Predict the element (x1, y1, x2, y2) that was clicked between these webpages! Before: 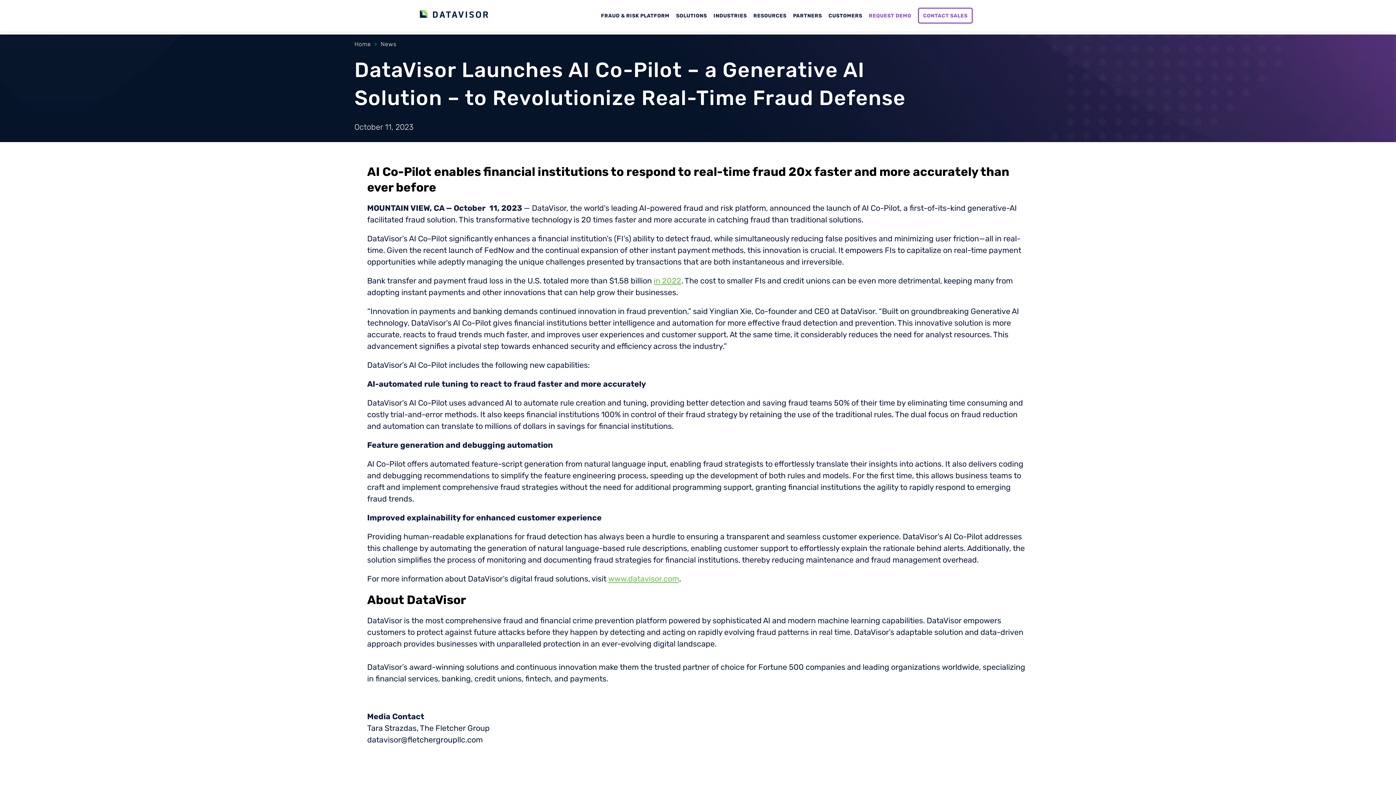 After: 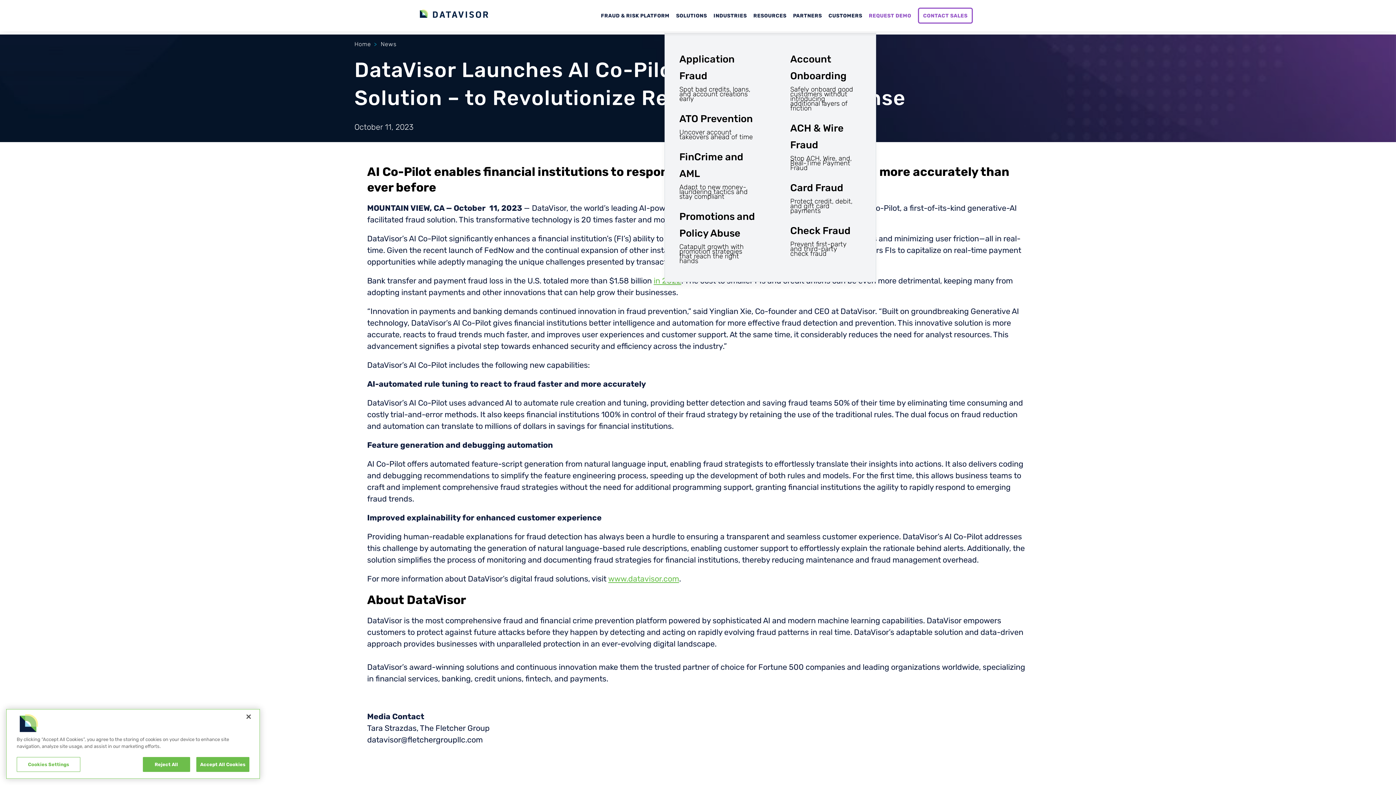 Action: label: SOLUTIONS bbox: (676, 7, 707, 23)